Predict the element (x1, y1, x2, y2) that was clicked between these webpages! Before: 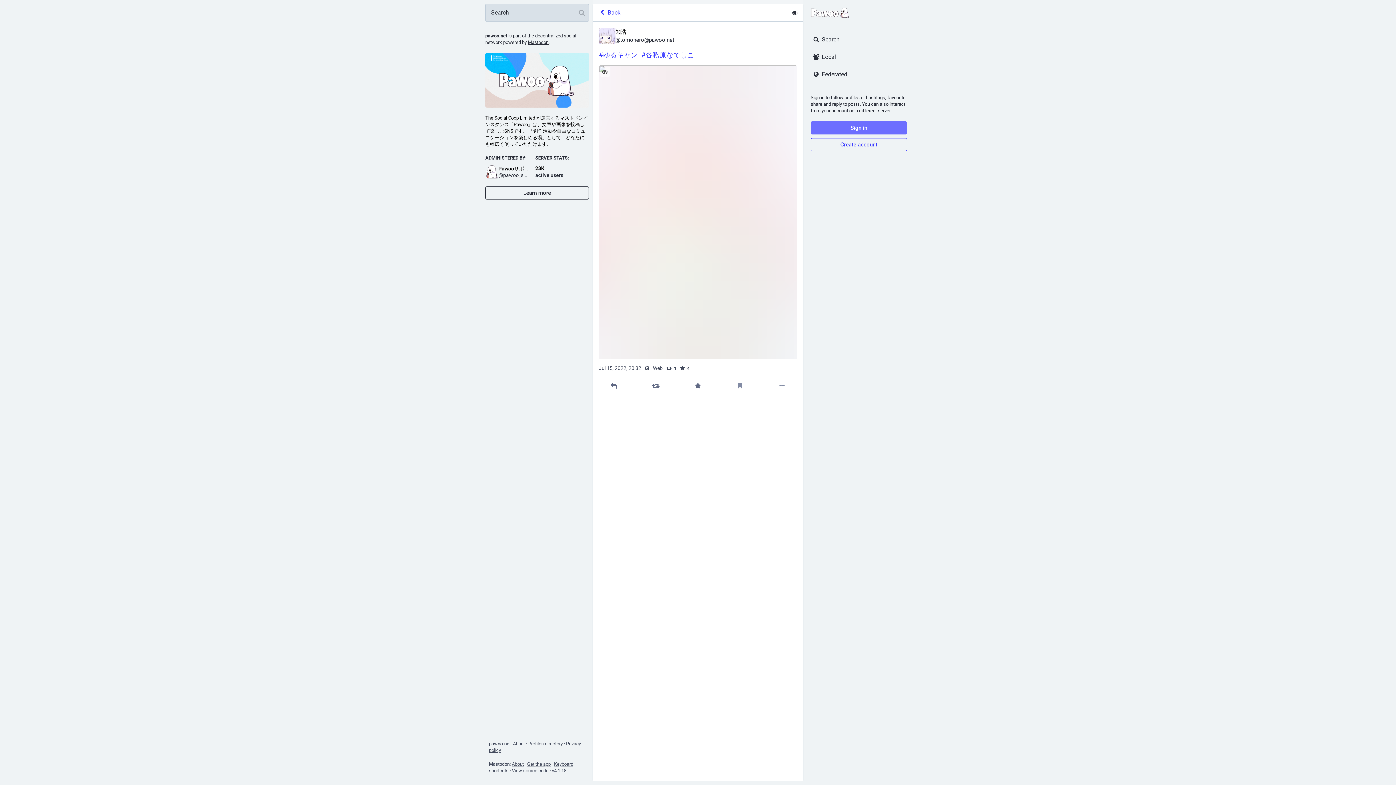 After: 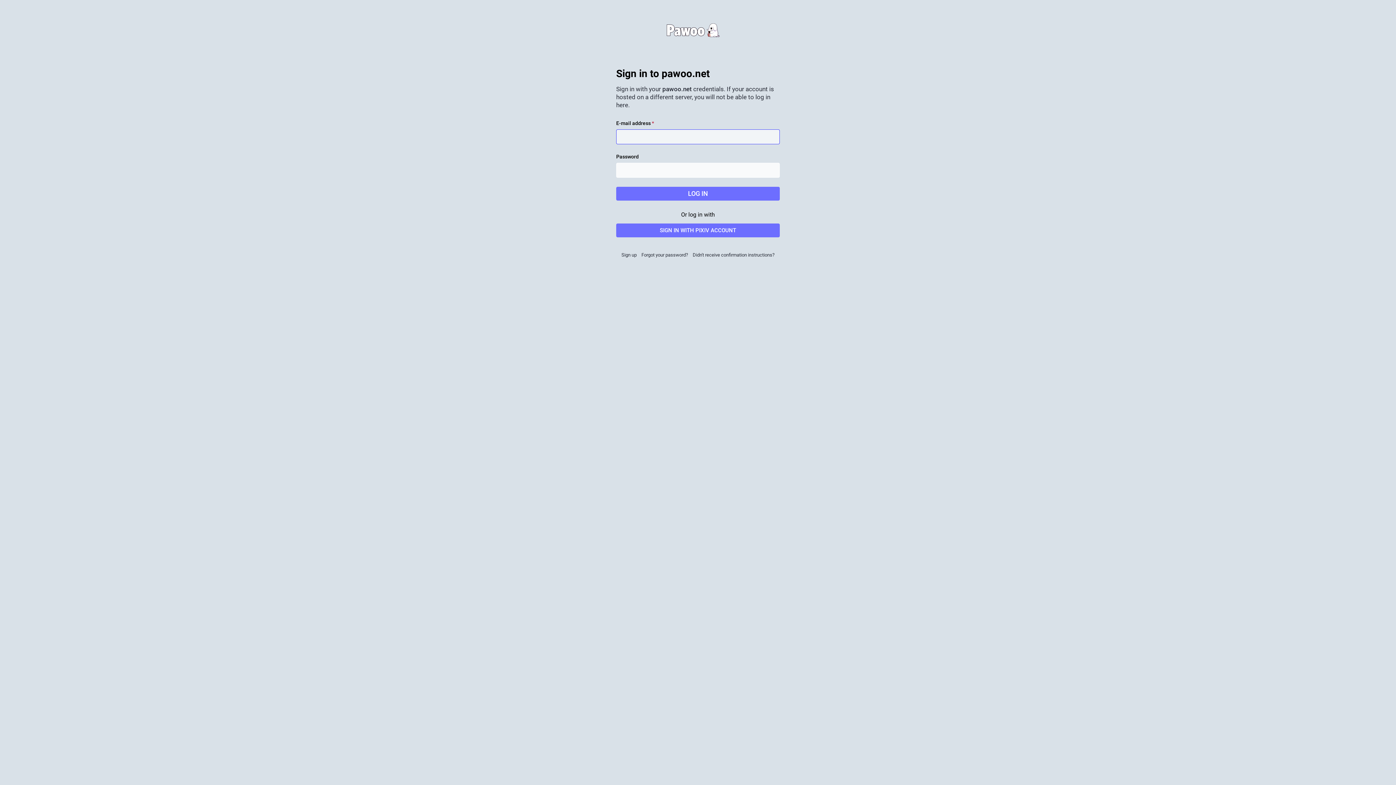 Action: bbox: (810, 121, 907, 134) label: Sign in